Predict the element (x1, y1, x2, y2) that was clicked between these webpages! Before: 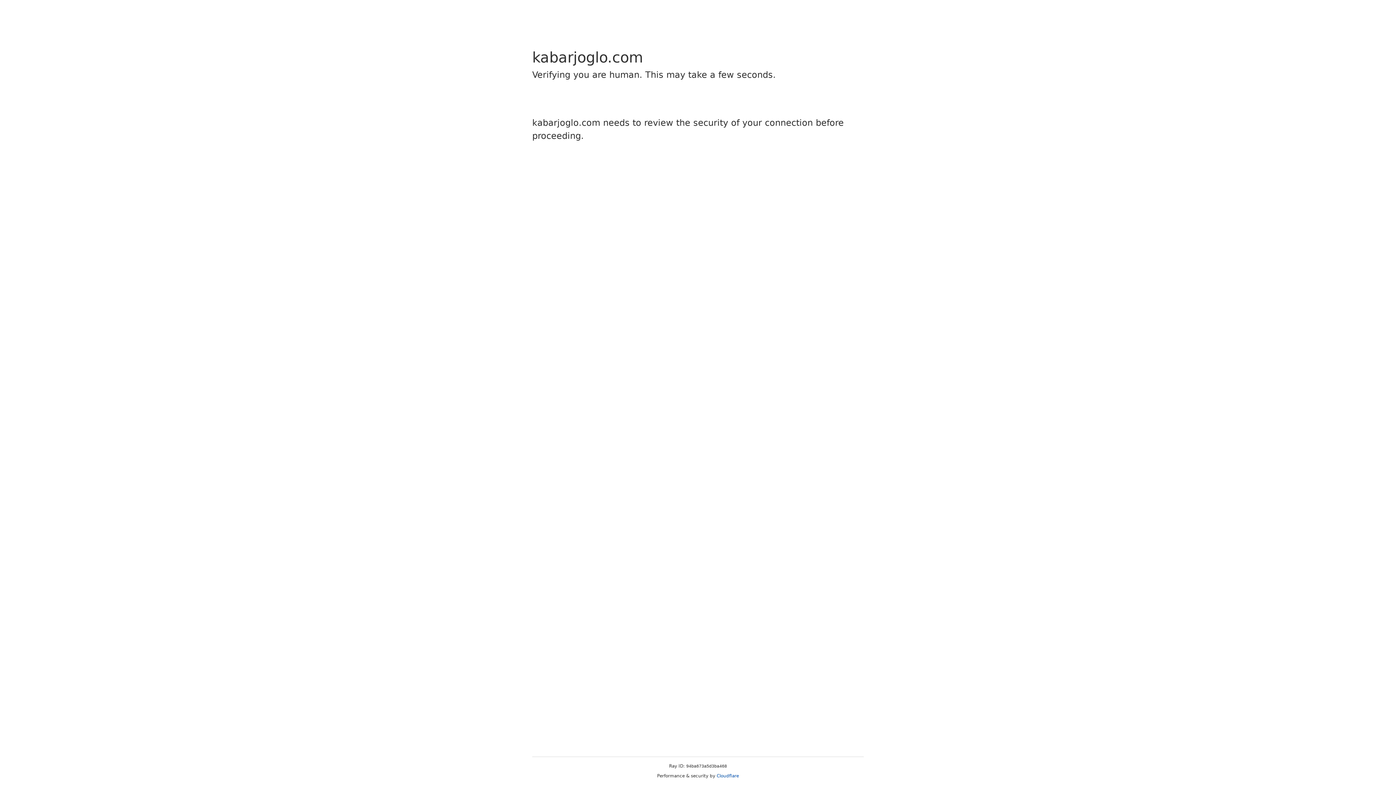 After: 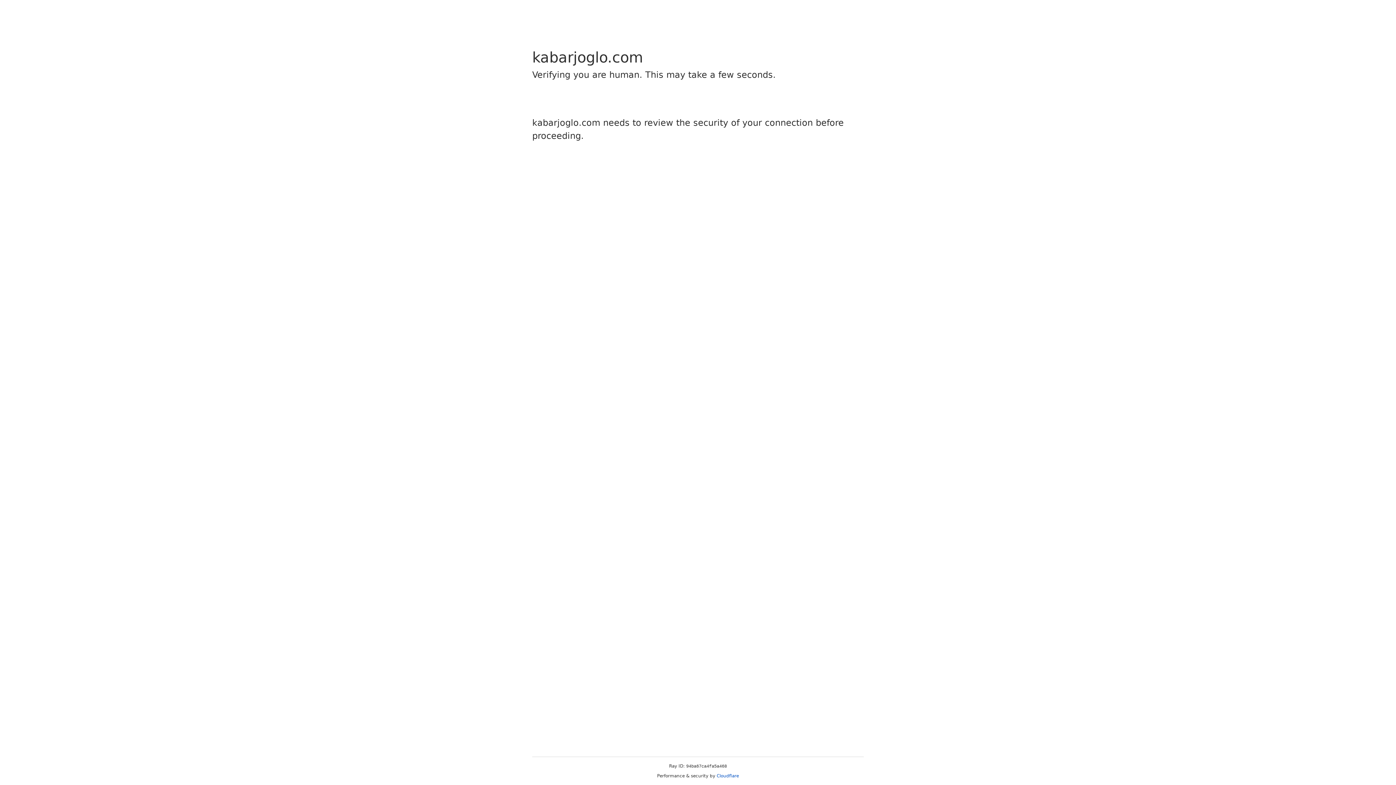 Action: bbox: (716, 773, 739, 778) label: Cloudflare